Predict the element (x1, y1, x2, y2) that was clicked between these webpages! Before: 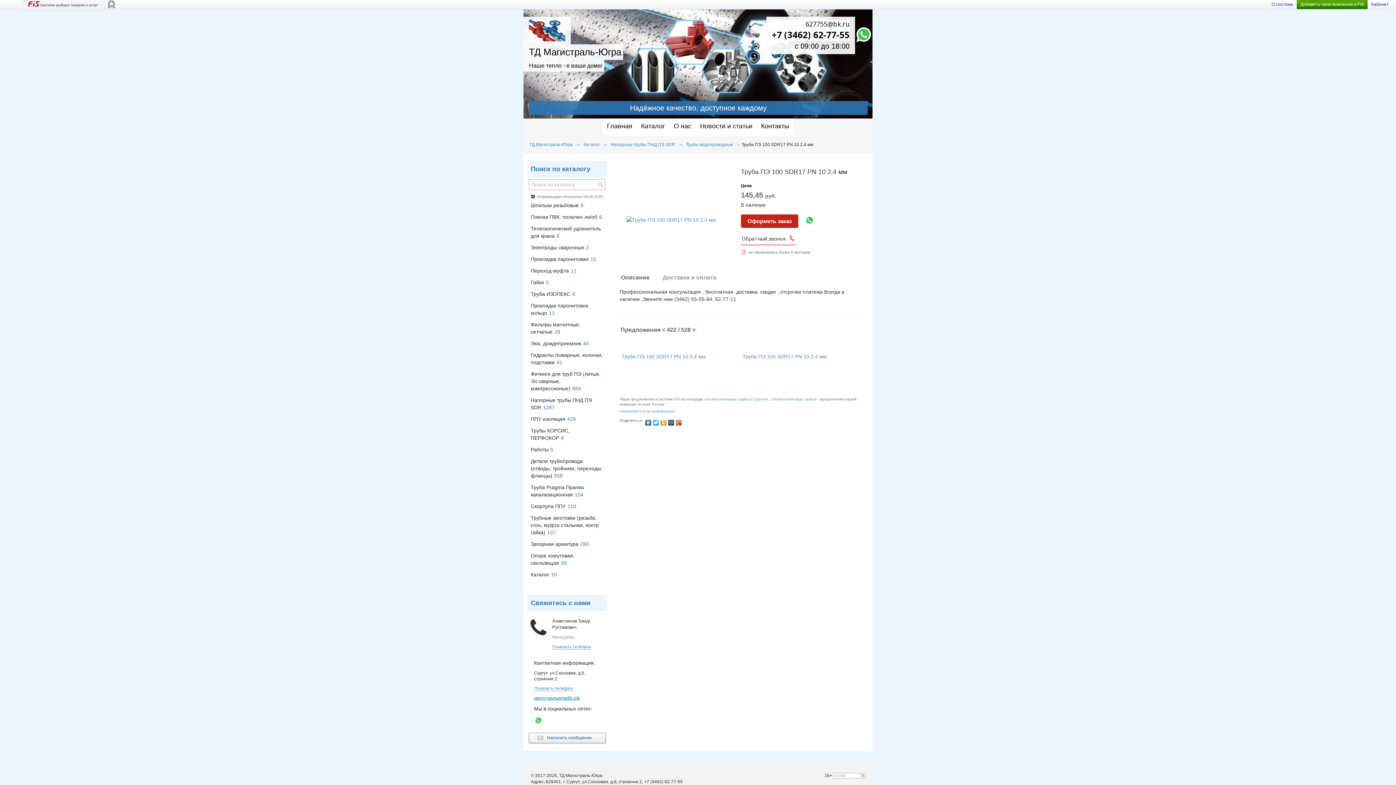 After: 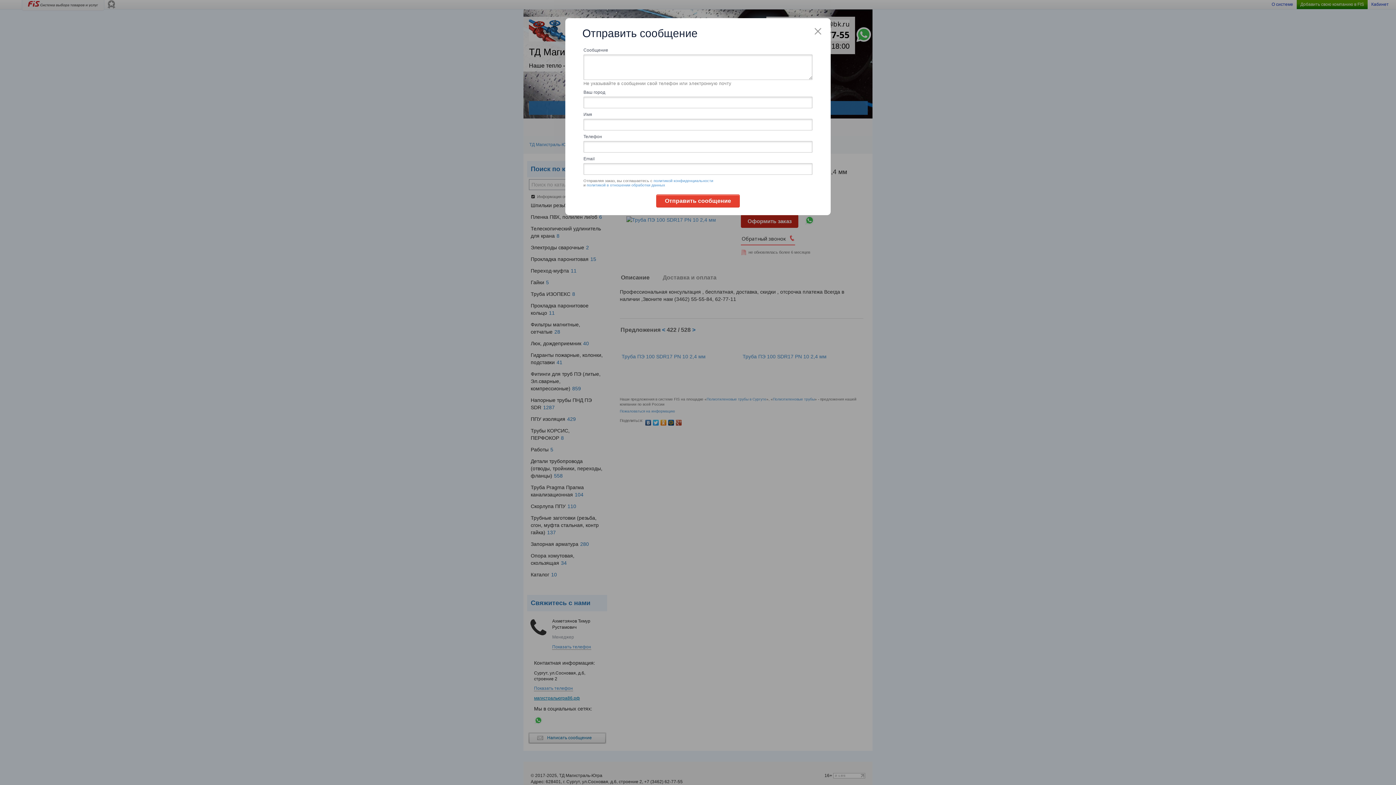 Action: label:     Написать сообщение bbox: (528, 732, 606, 744)